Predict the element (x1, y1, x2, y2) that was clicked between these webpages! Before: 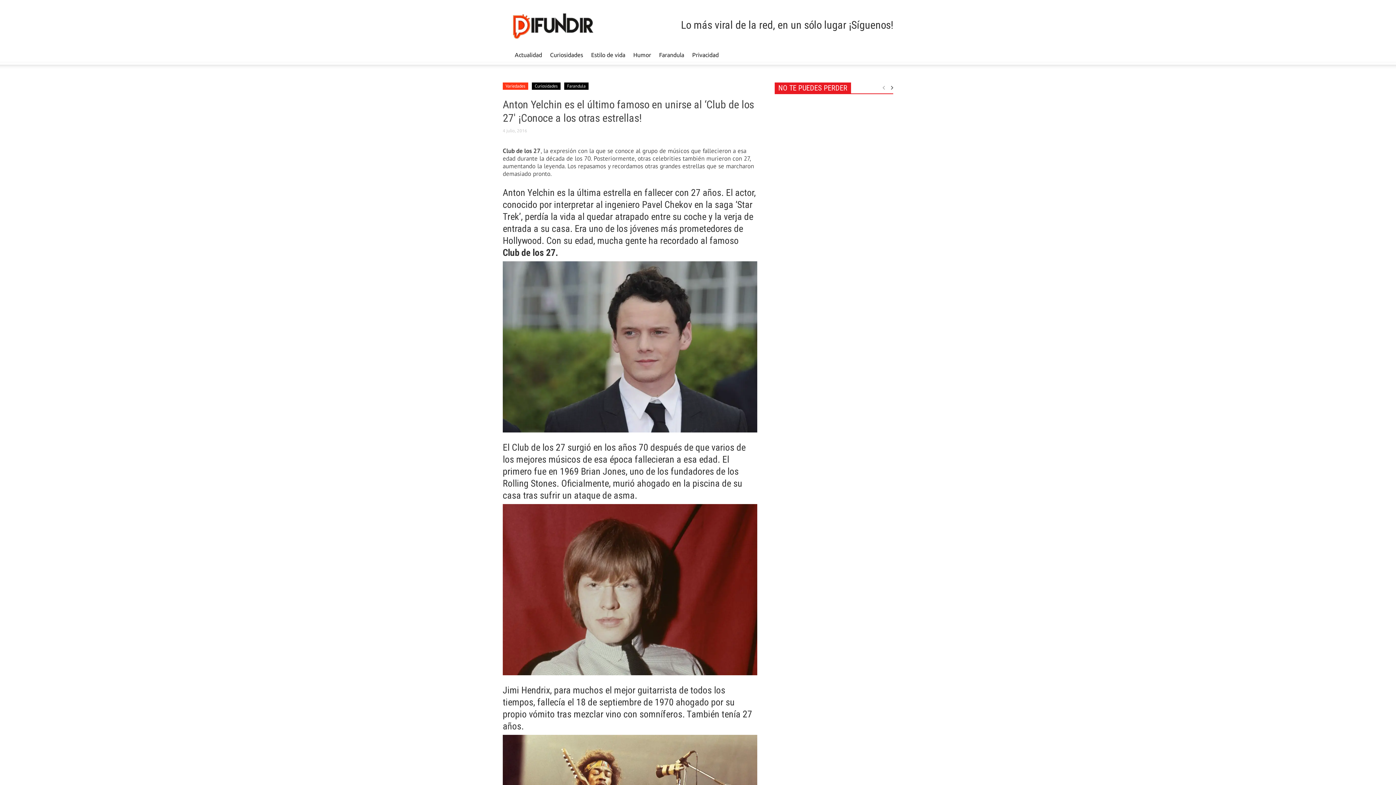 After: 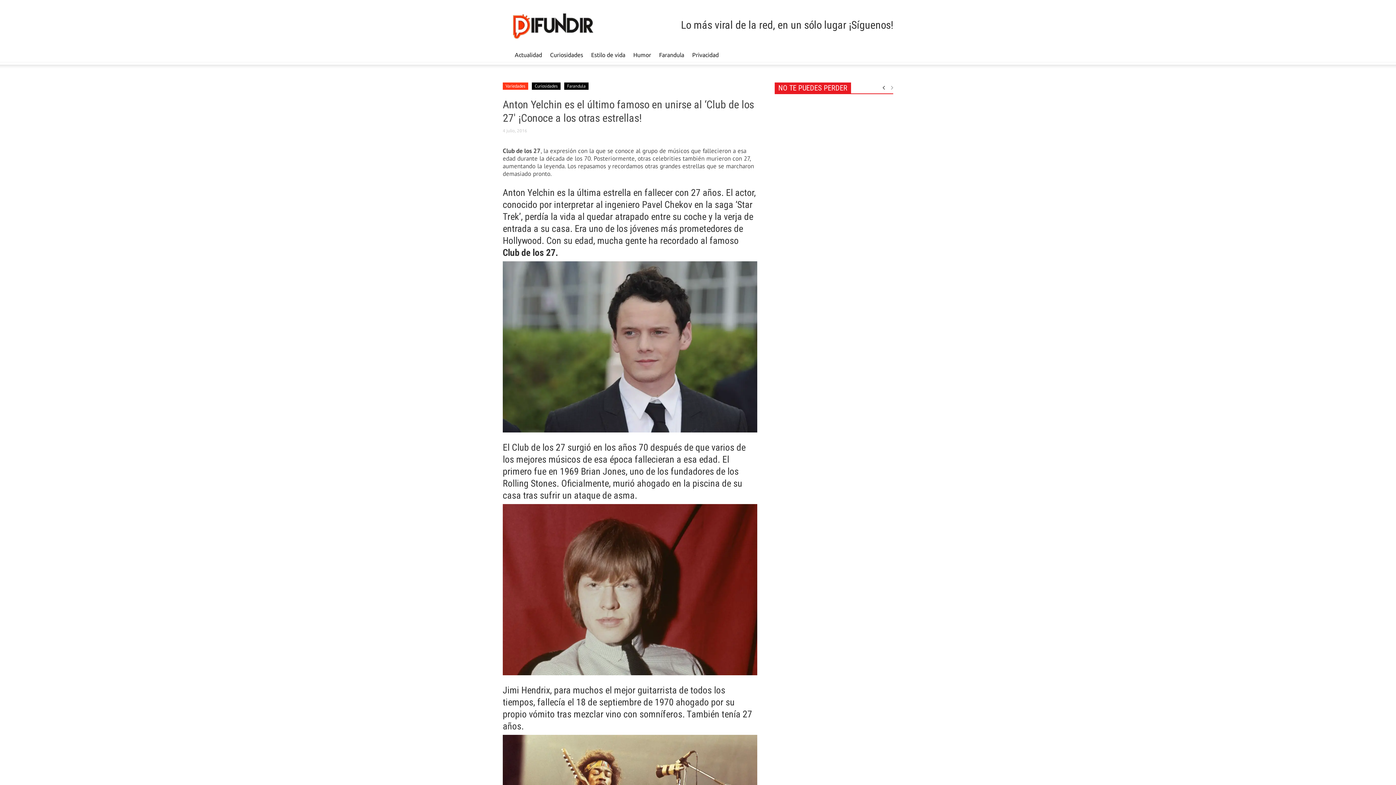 Action: bbox: (887, 85, 893, 90)